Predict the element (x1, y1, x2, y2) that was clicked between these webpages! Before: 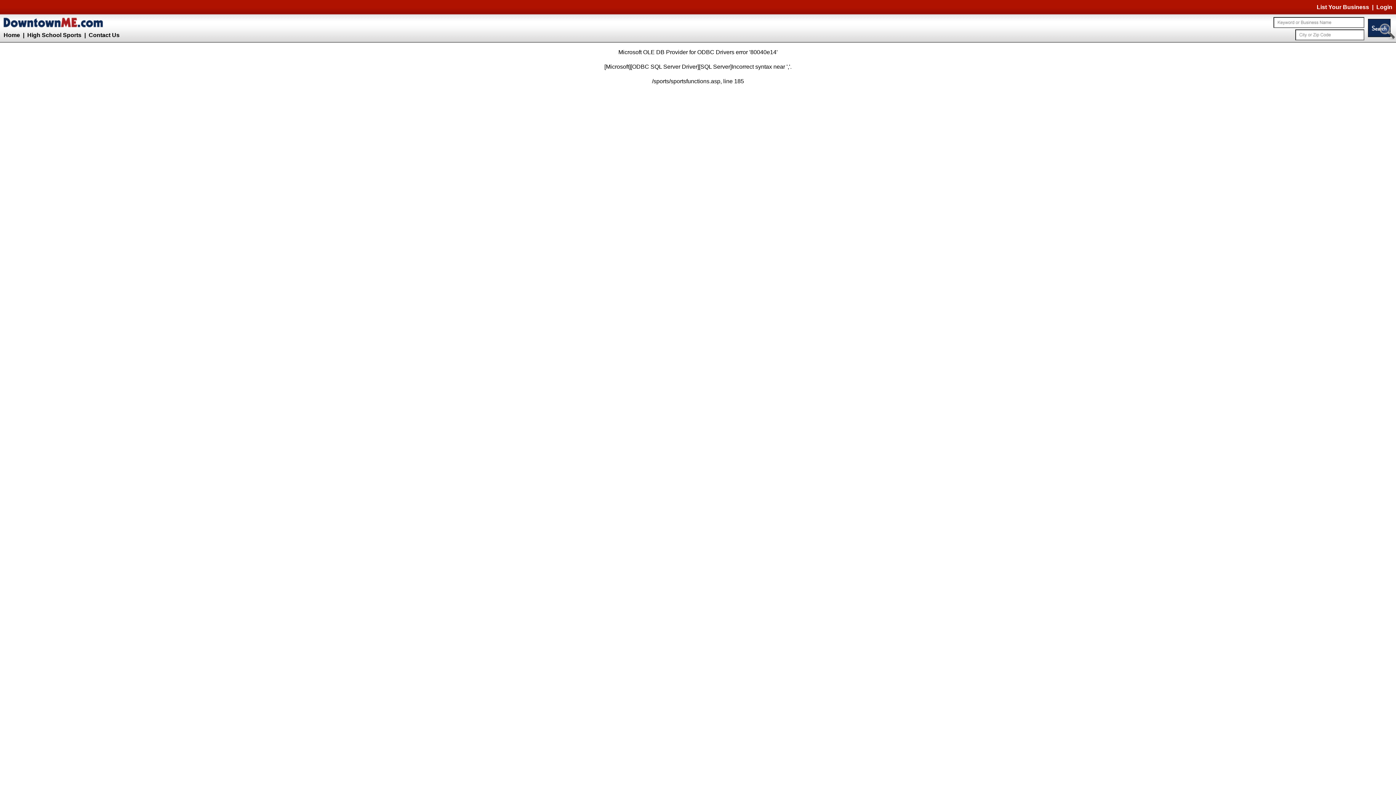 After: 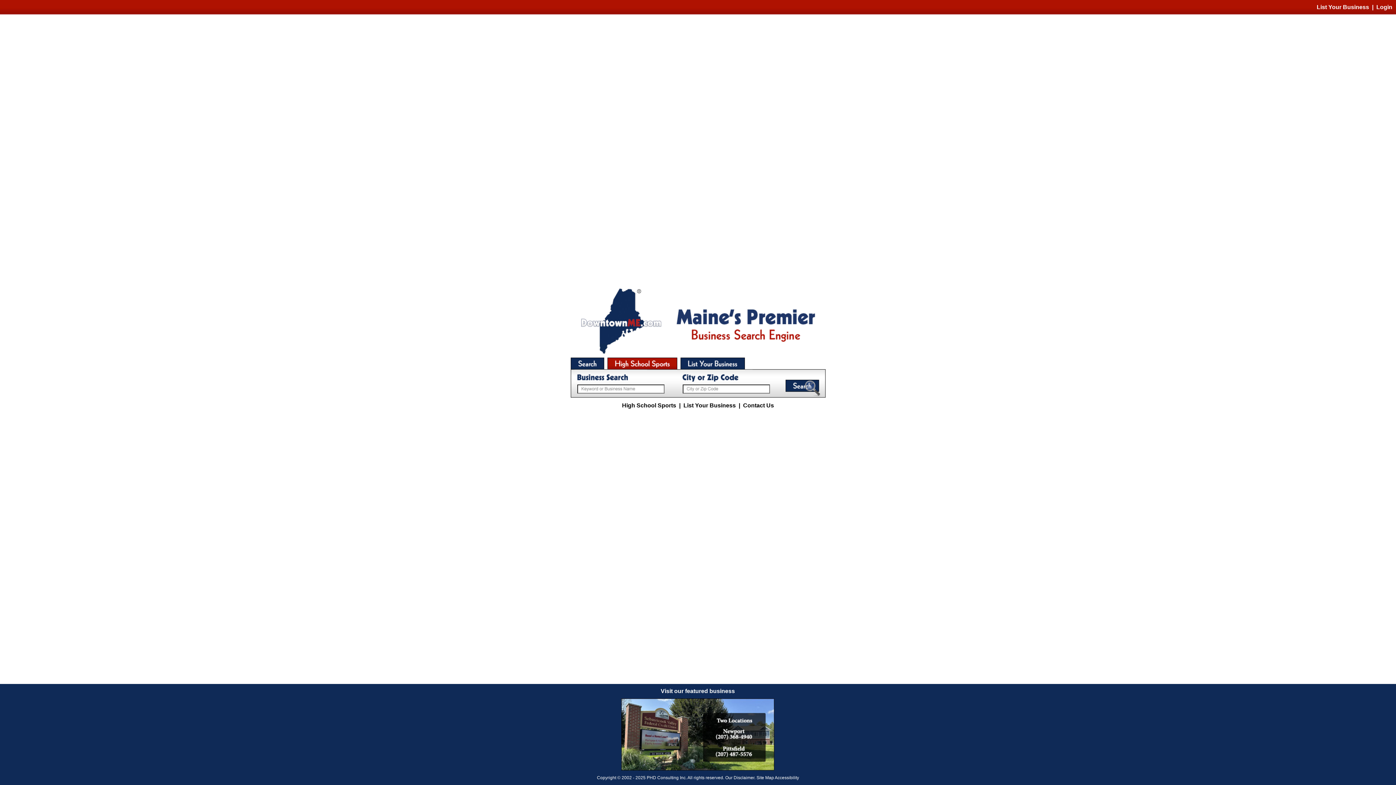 Action: bbox: (3, 32, 20, 38) label: Home